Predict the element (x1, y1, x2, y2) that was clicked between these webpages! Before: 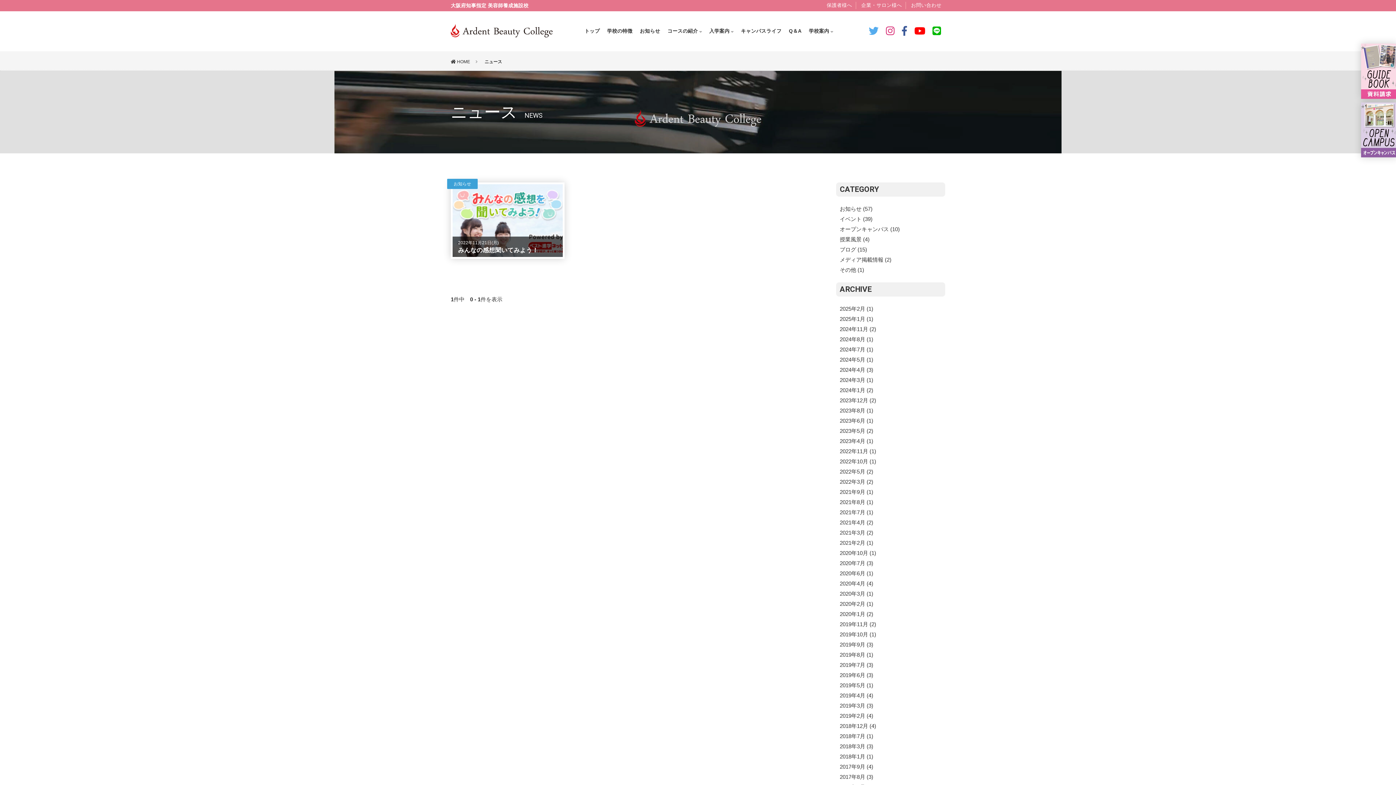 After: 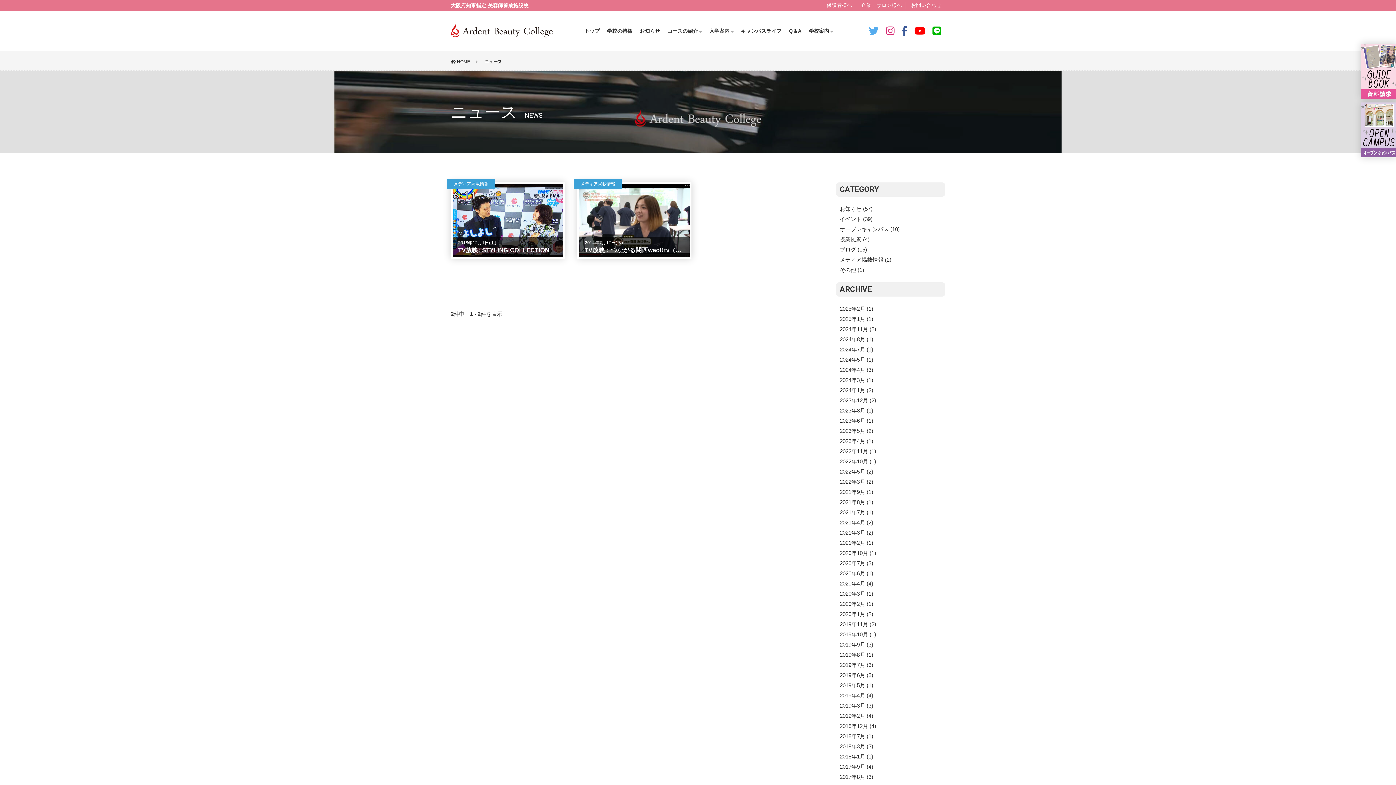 Action: bbox: (836, 254, 945, 265) label: メディア掲載情報 (2)